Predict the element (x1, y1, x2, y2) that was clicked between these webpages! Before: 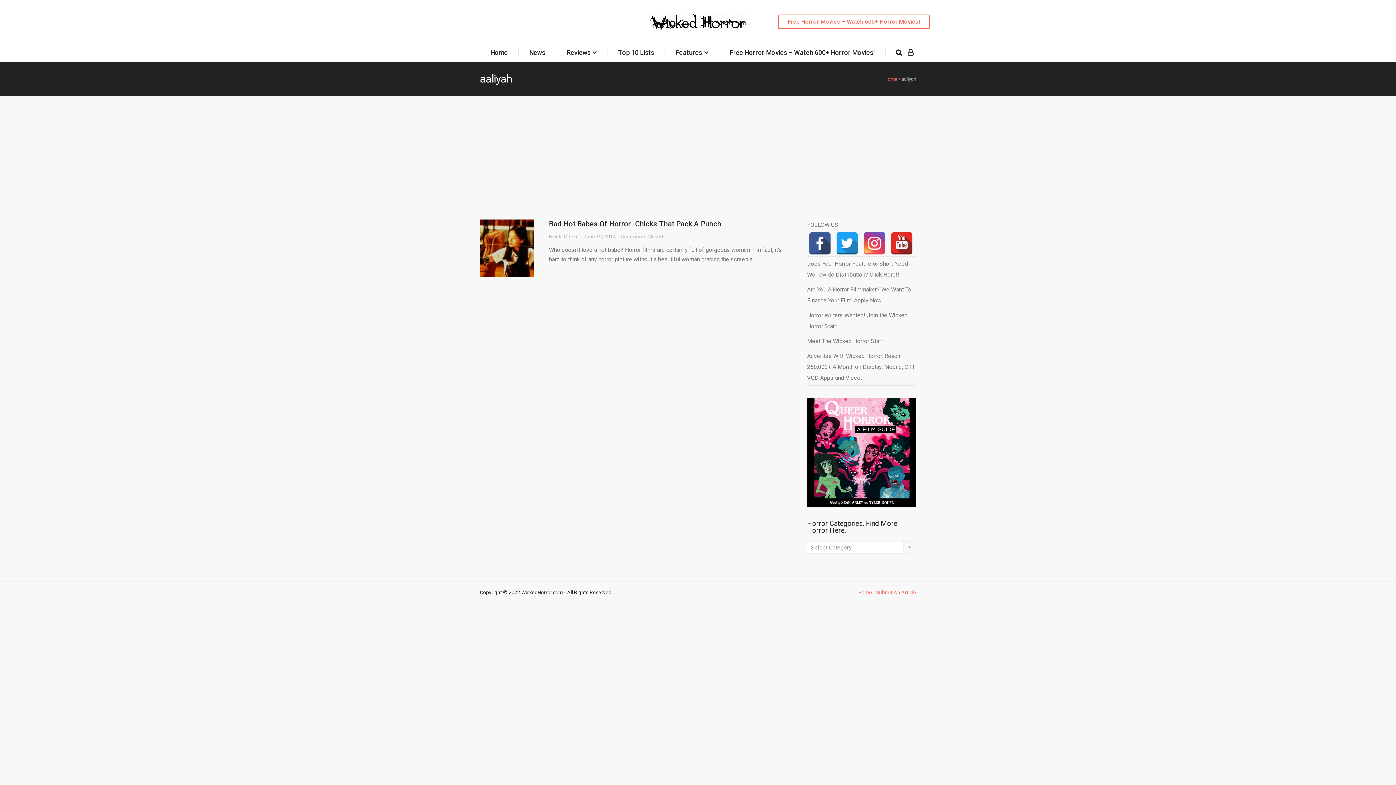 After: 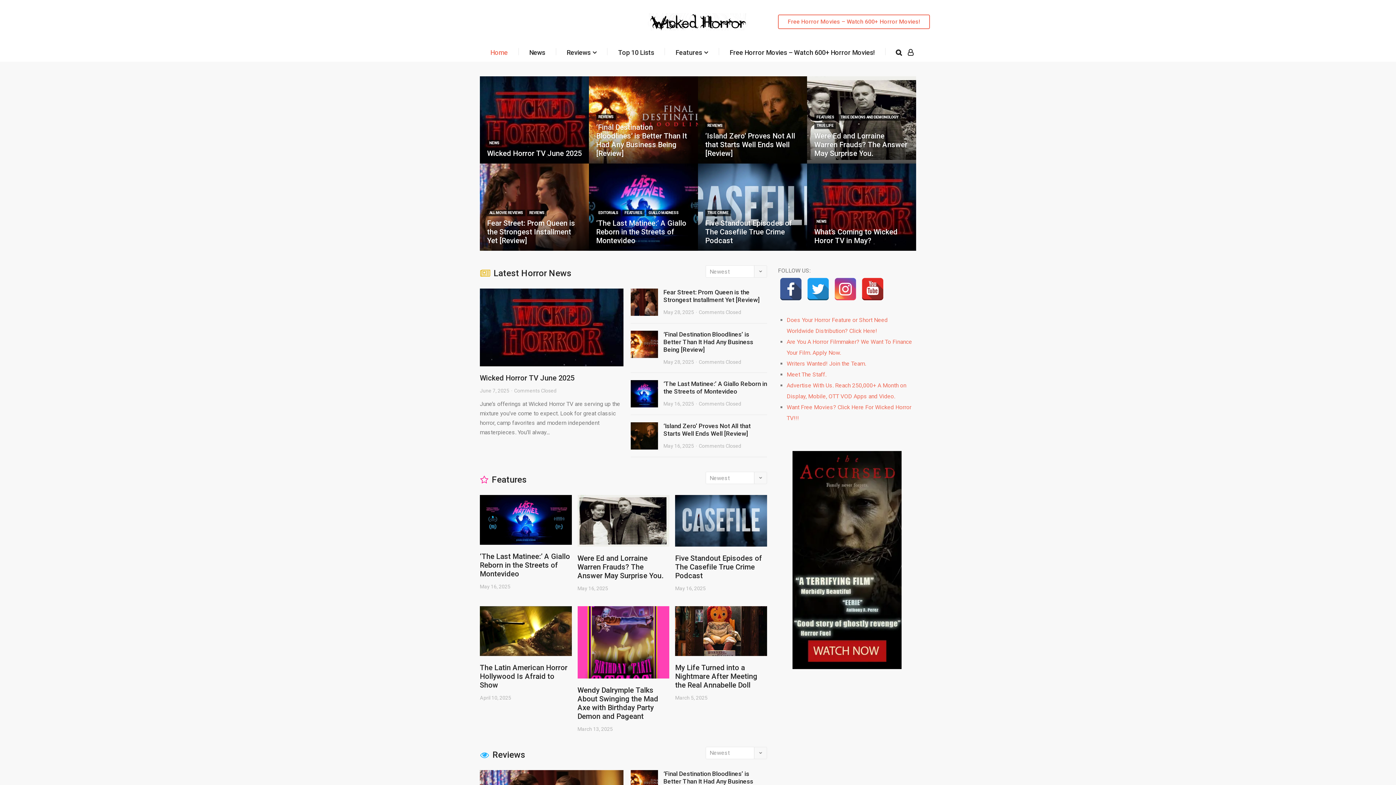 Action: label: Home bbox: (884, 76, 897, 81)